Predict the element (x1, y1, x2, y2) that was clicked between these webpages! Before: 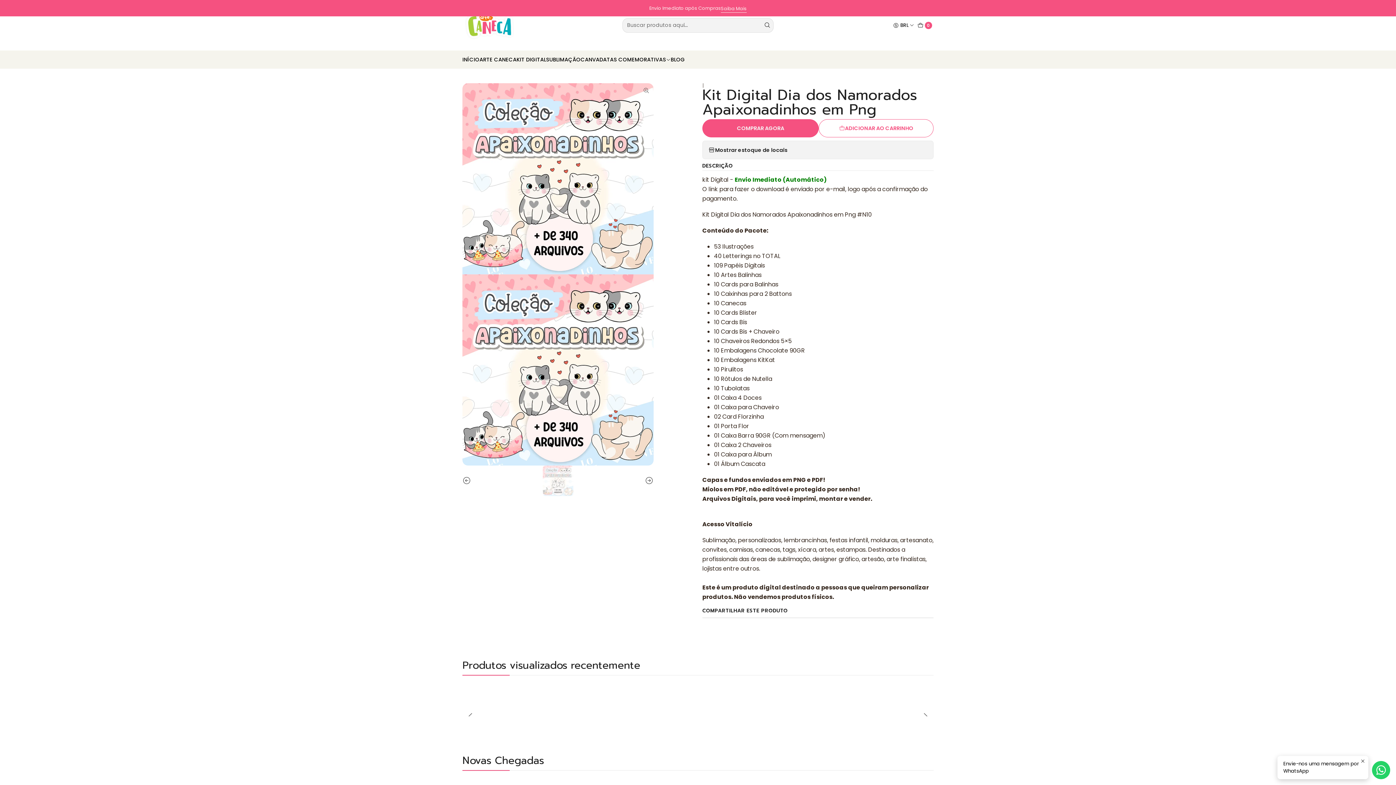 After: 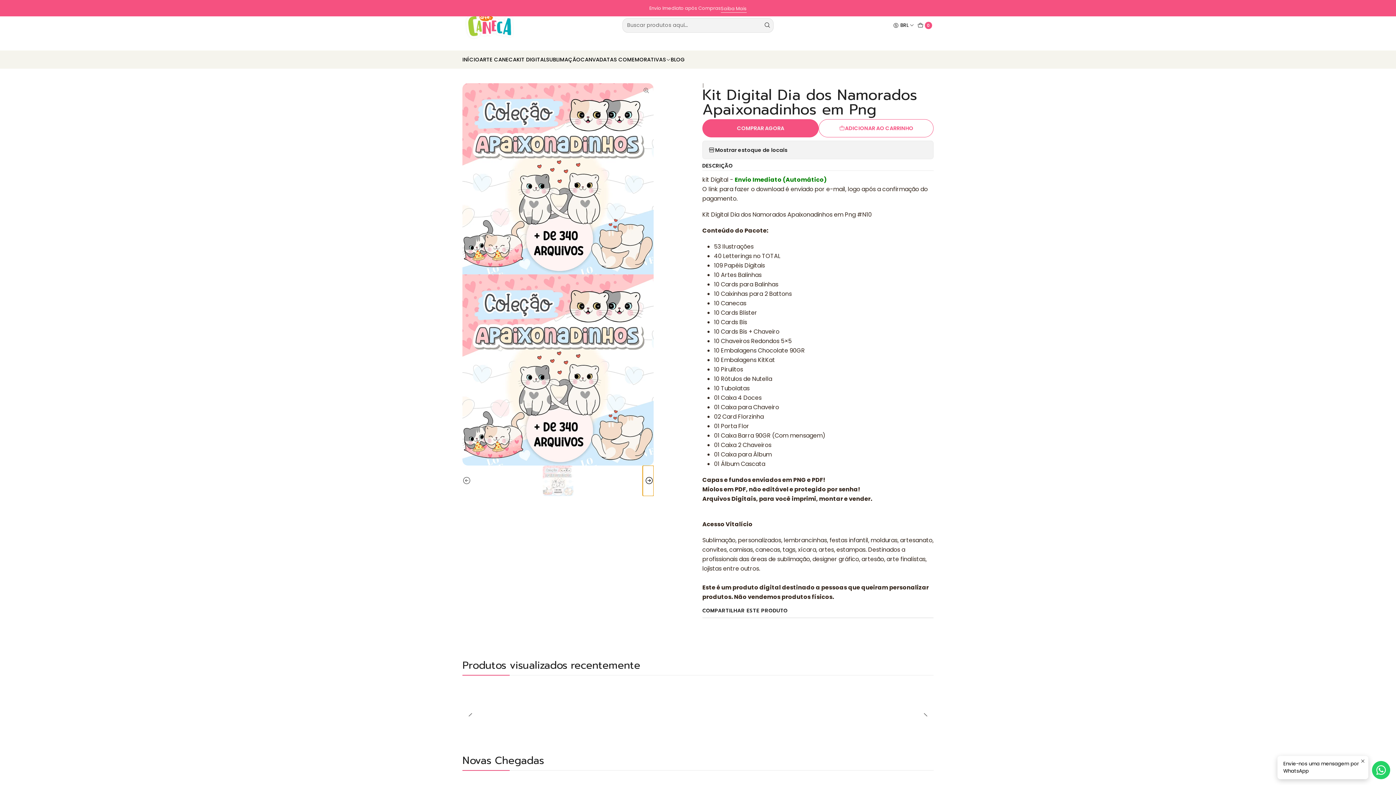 Action: label: Próxima imagem bbox: (642, 465, 653, 496)